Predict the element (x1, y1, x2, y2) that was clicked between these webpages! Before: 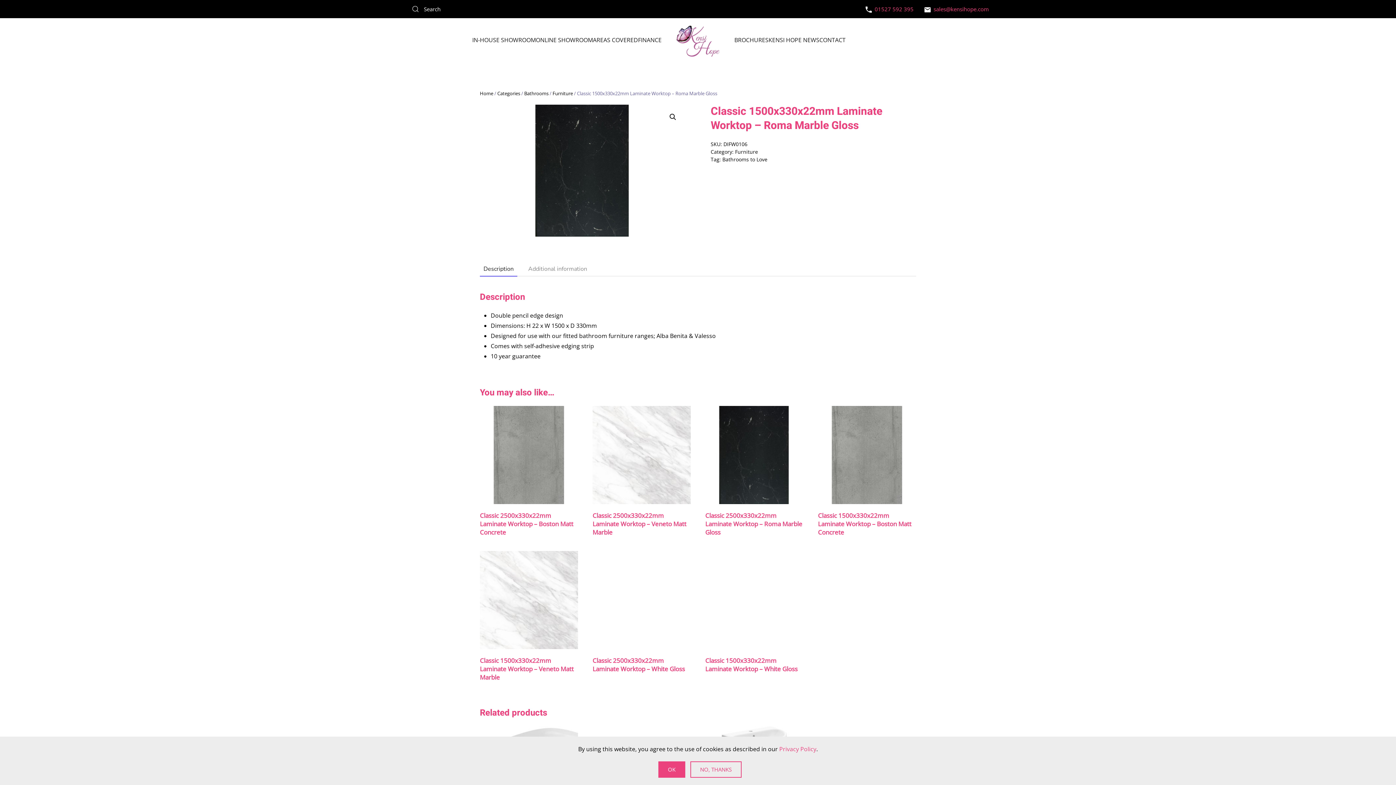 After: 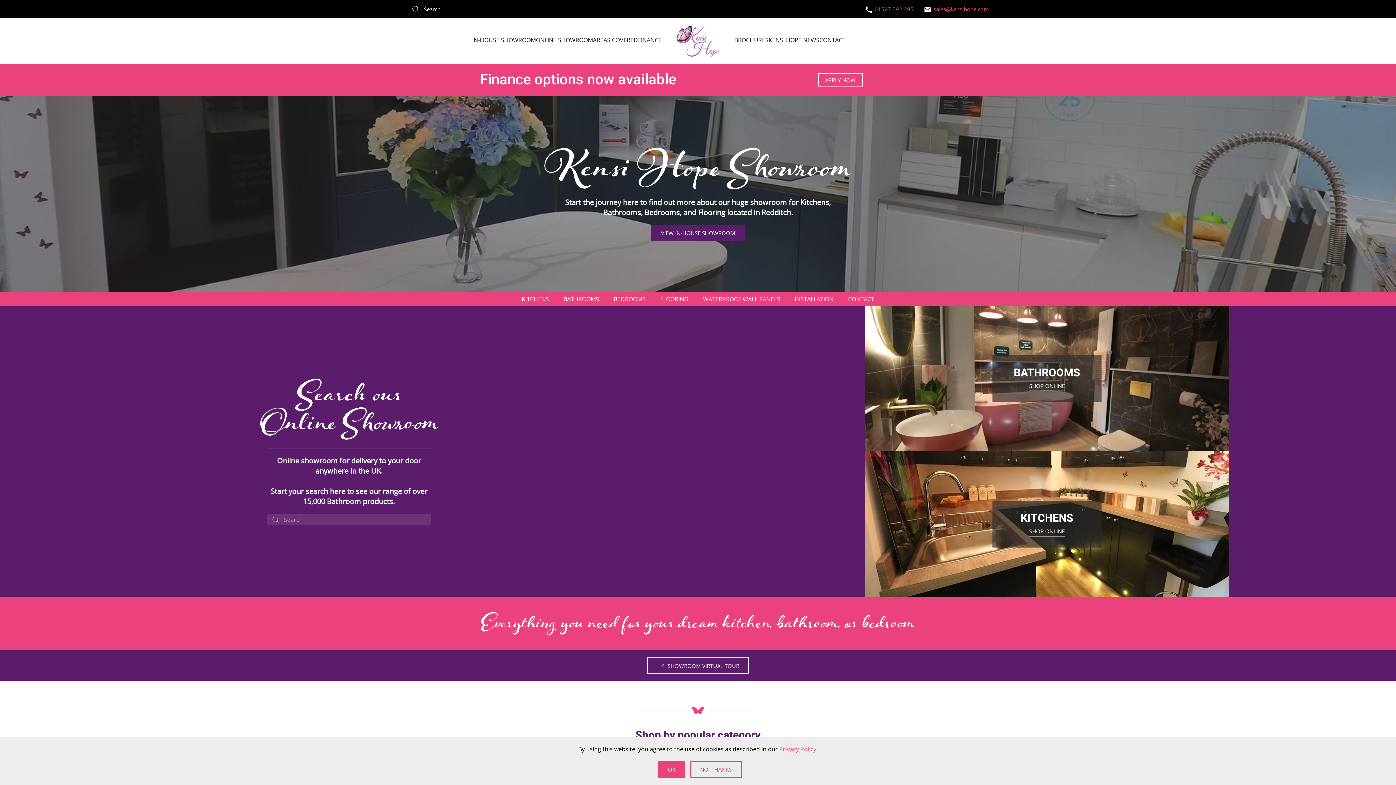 Action: bbox: (480, 90, 493, 96) label: Home